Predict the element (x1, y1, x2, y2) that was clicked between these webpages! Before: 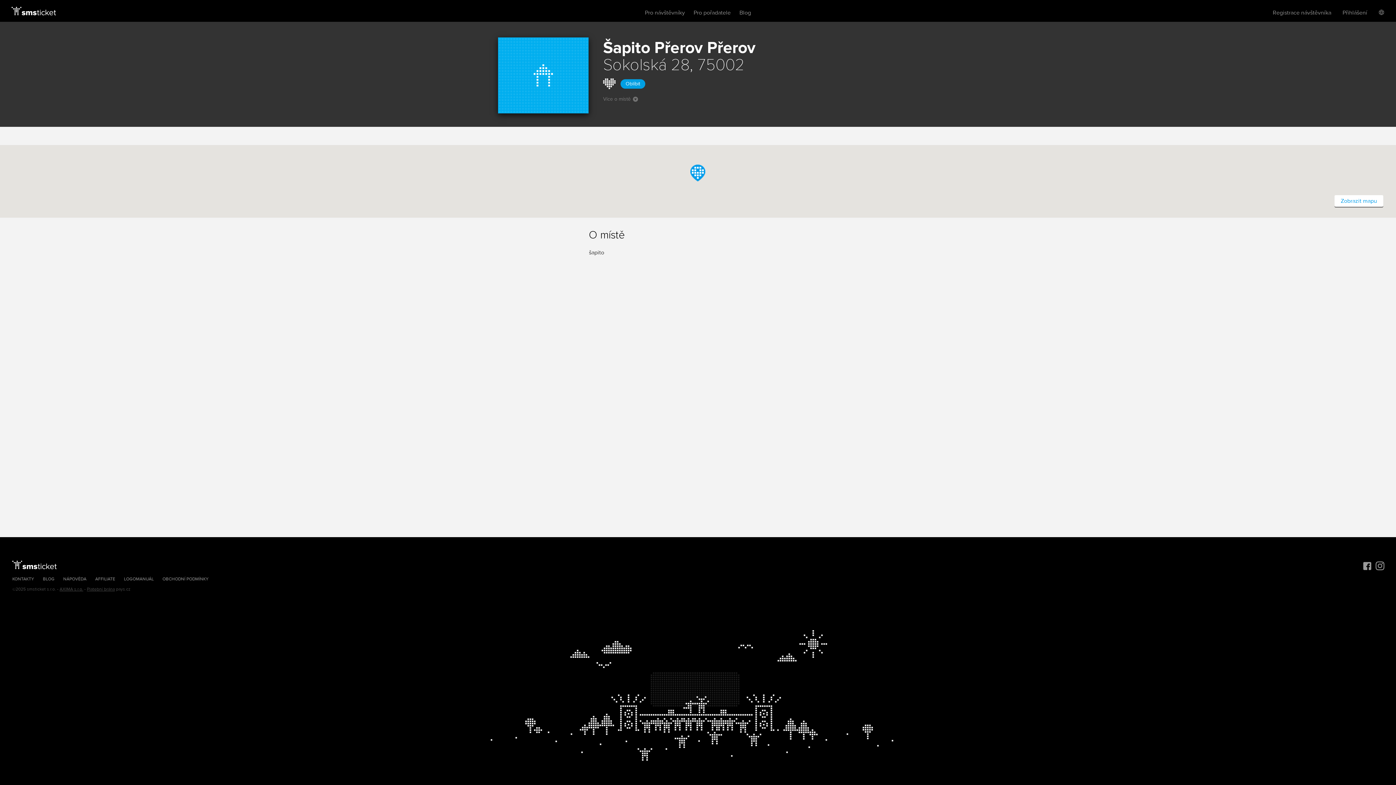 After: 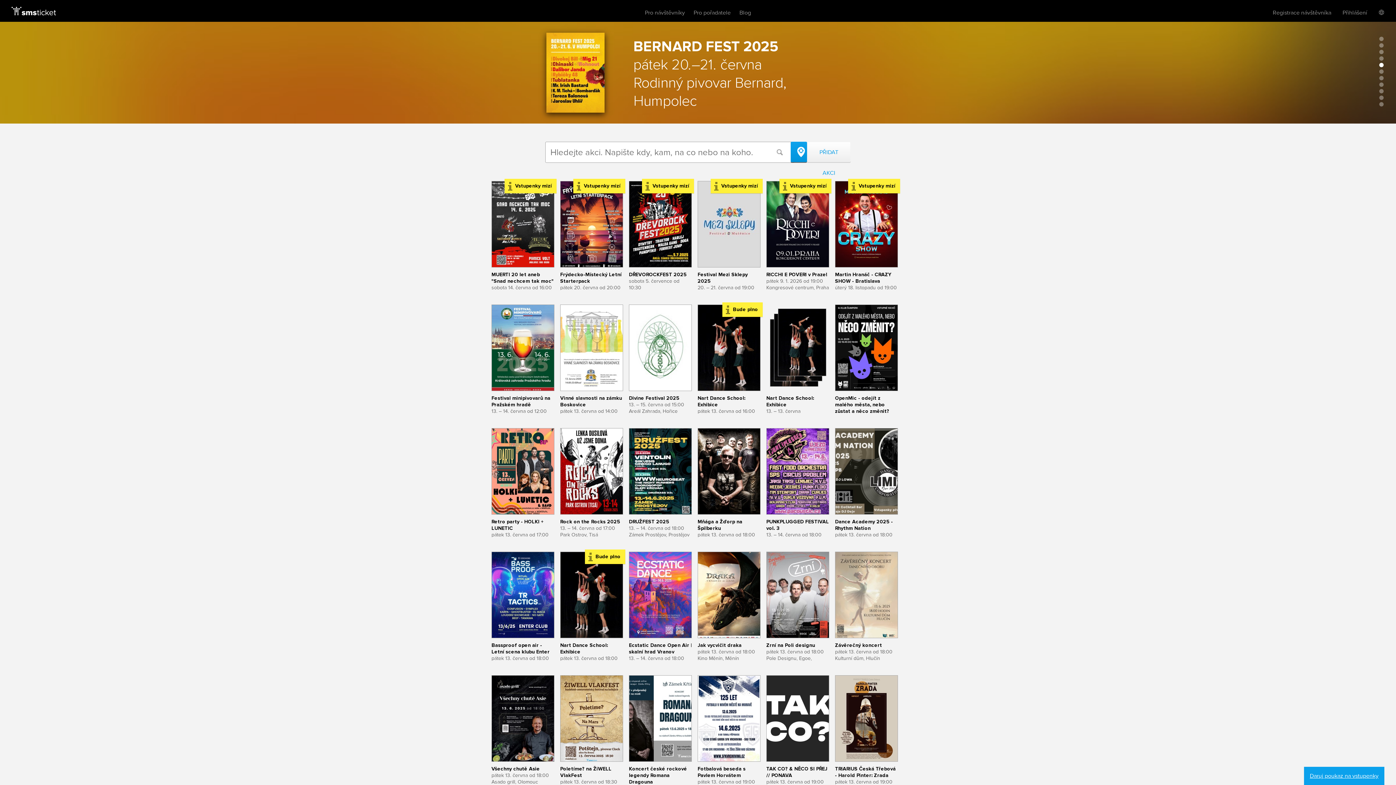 Action: bbox: (12, 561, 57, 569)